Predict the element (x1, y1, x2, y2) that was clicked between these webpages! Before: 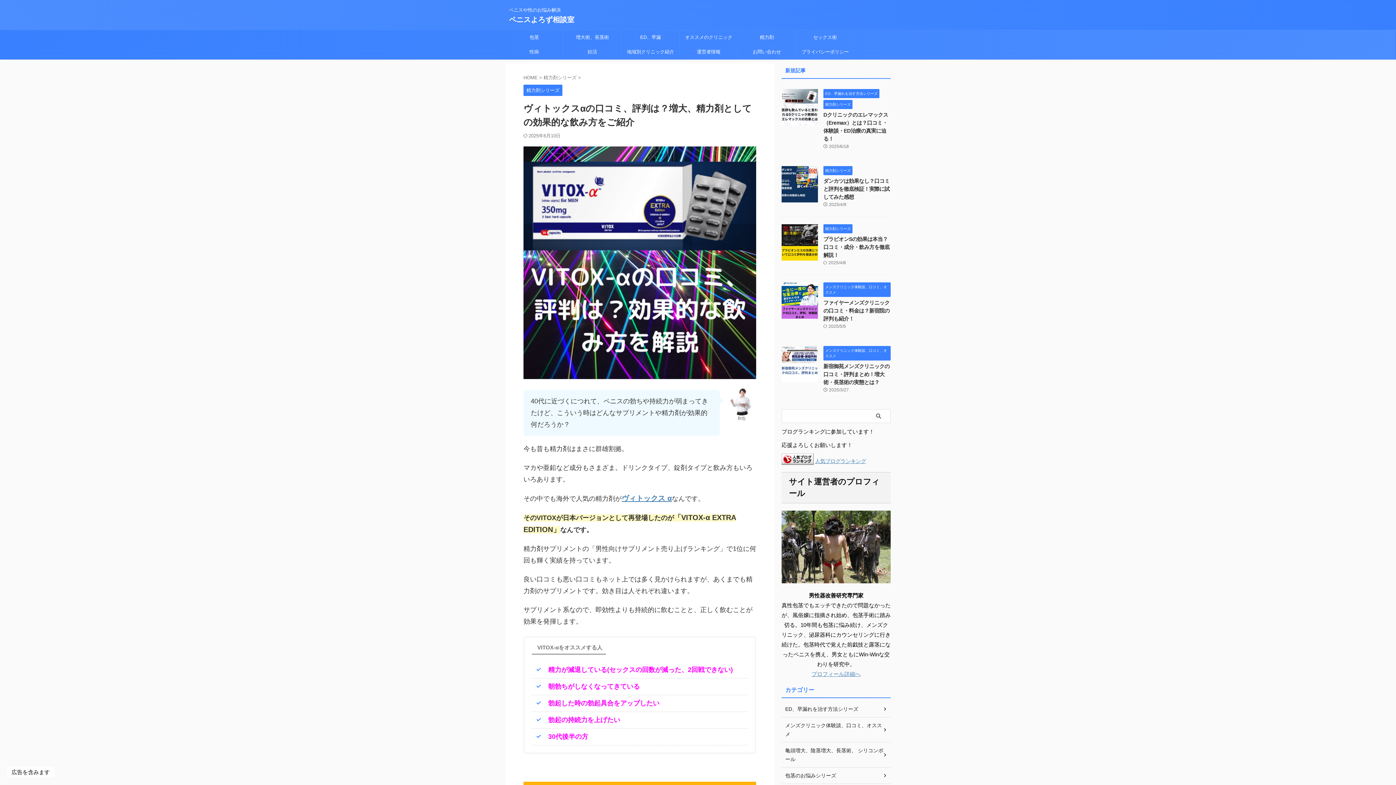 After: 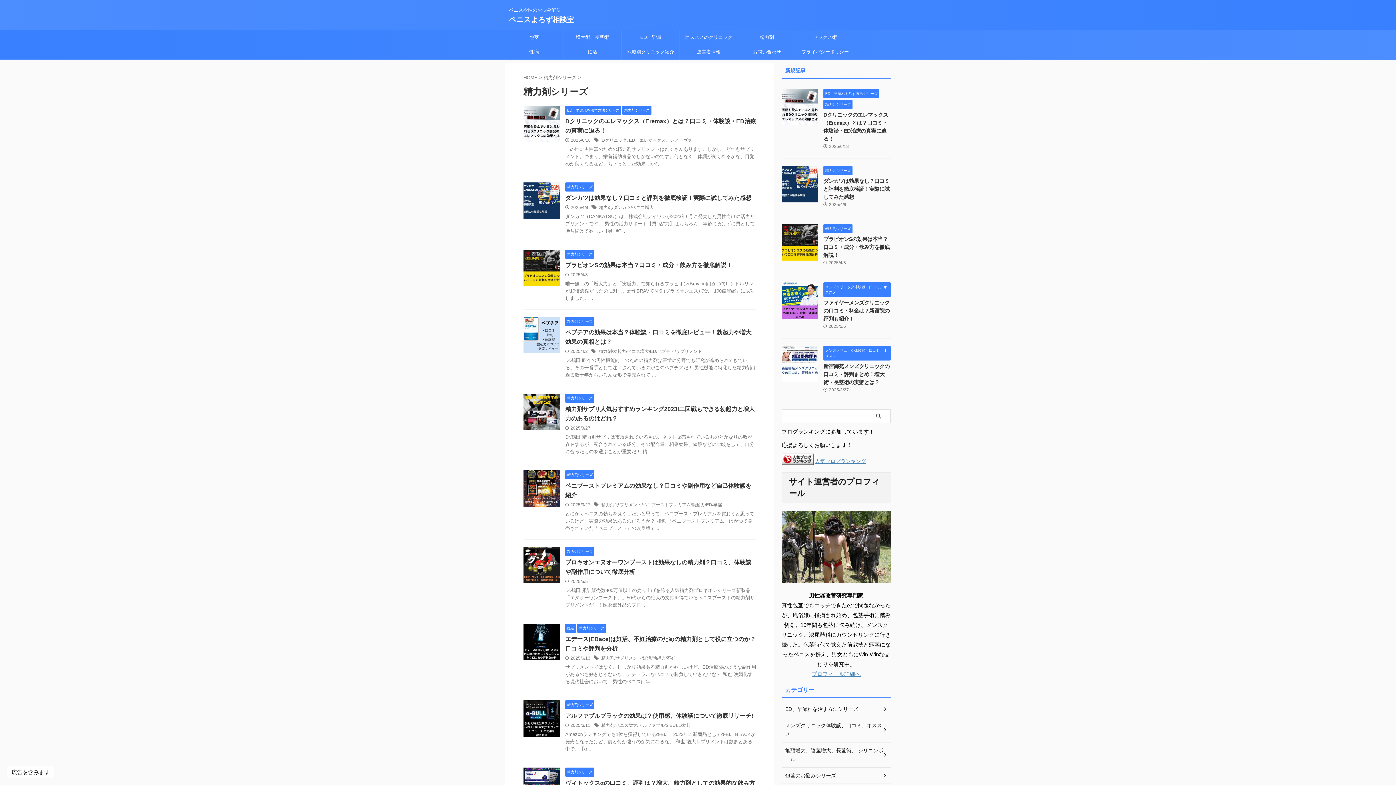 Action: label: 精力剤 bbox: (738, 30, 796, 44)